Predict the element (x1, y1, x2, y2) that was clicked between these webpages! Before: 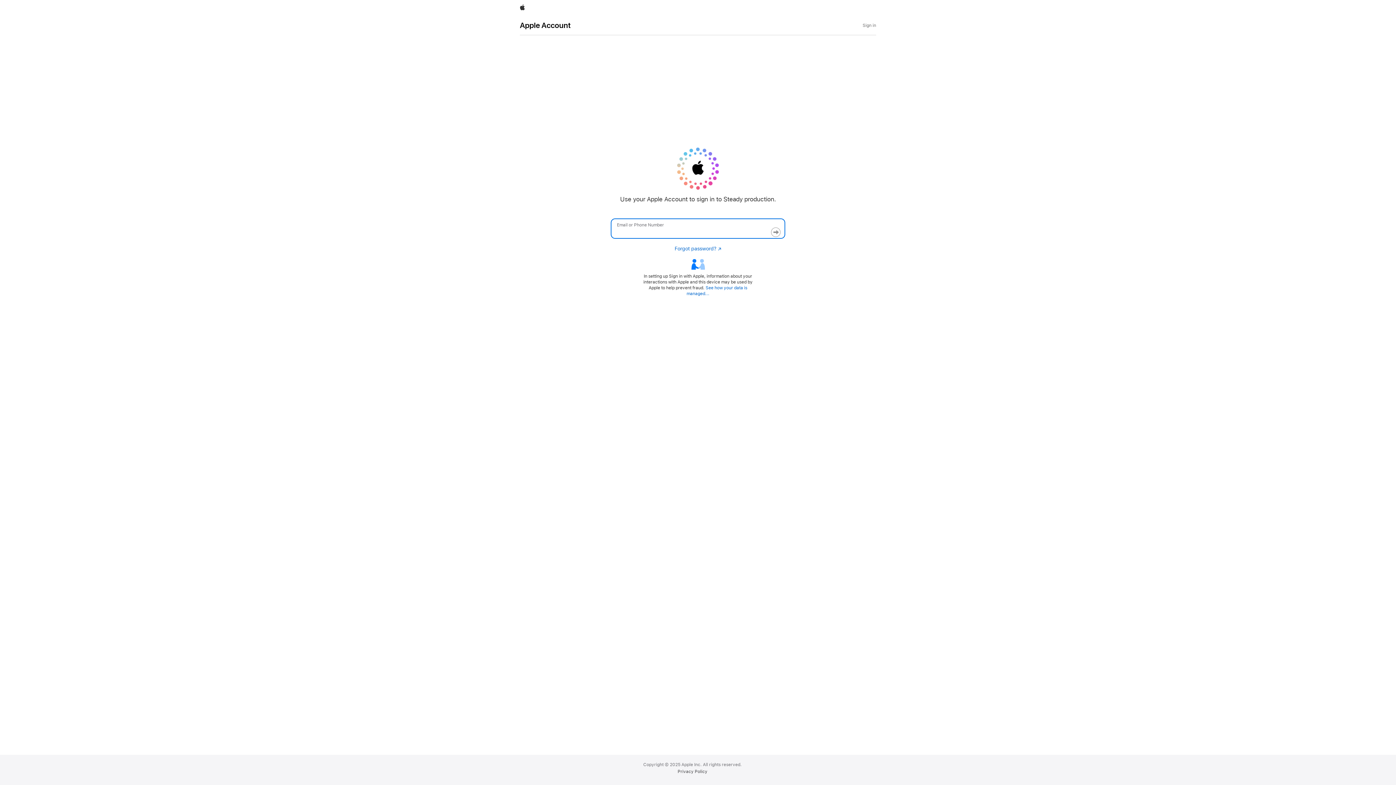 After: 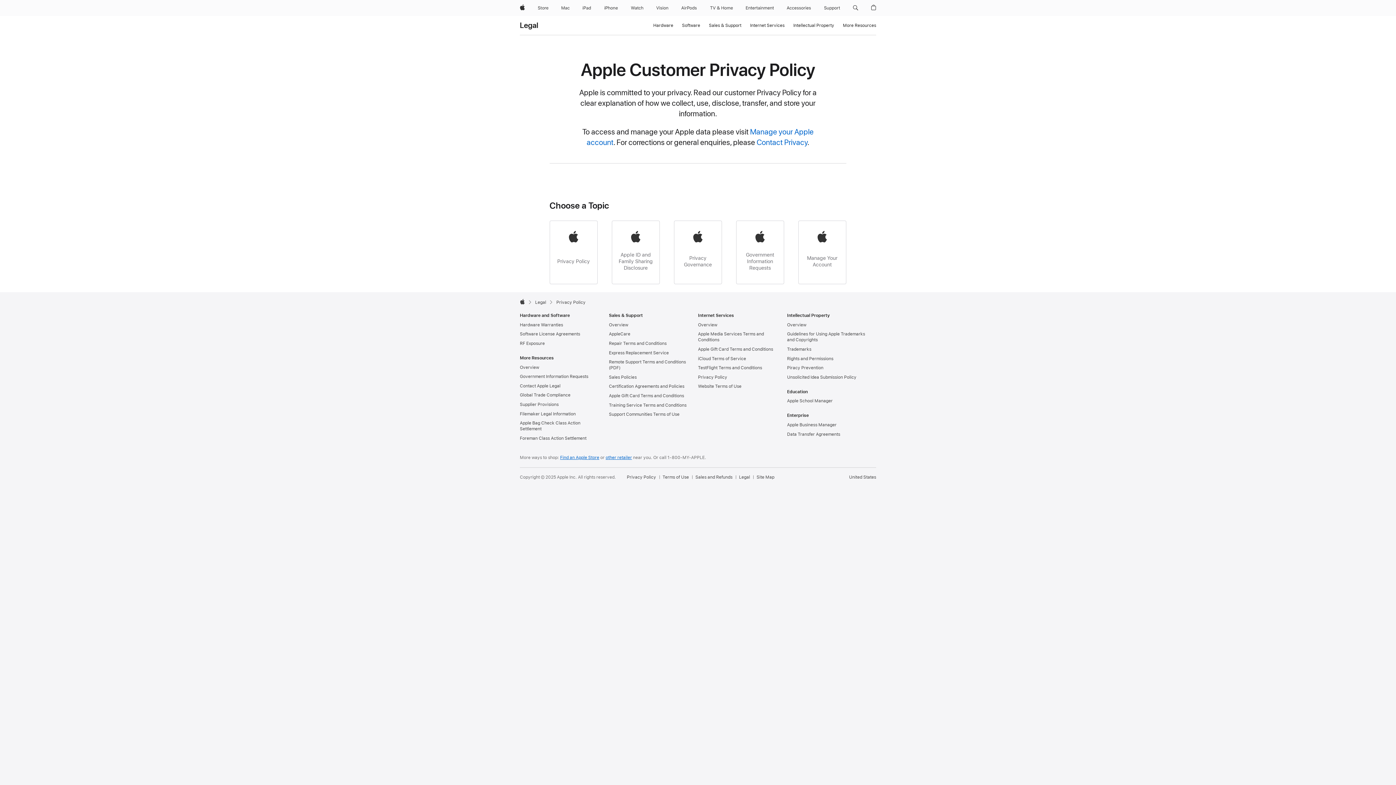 Action: bbox: (677, 769, 707, 774) label: Privacy Policy